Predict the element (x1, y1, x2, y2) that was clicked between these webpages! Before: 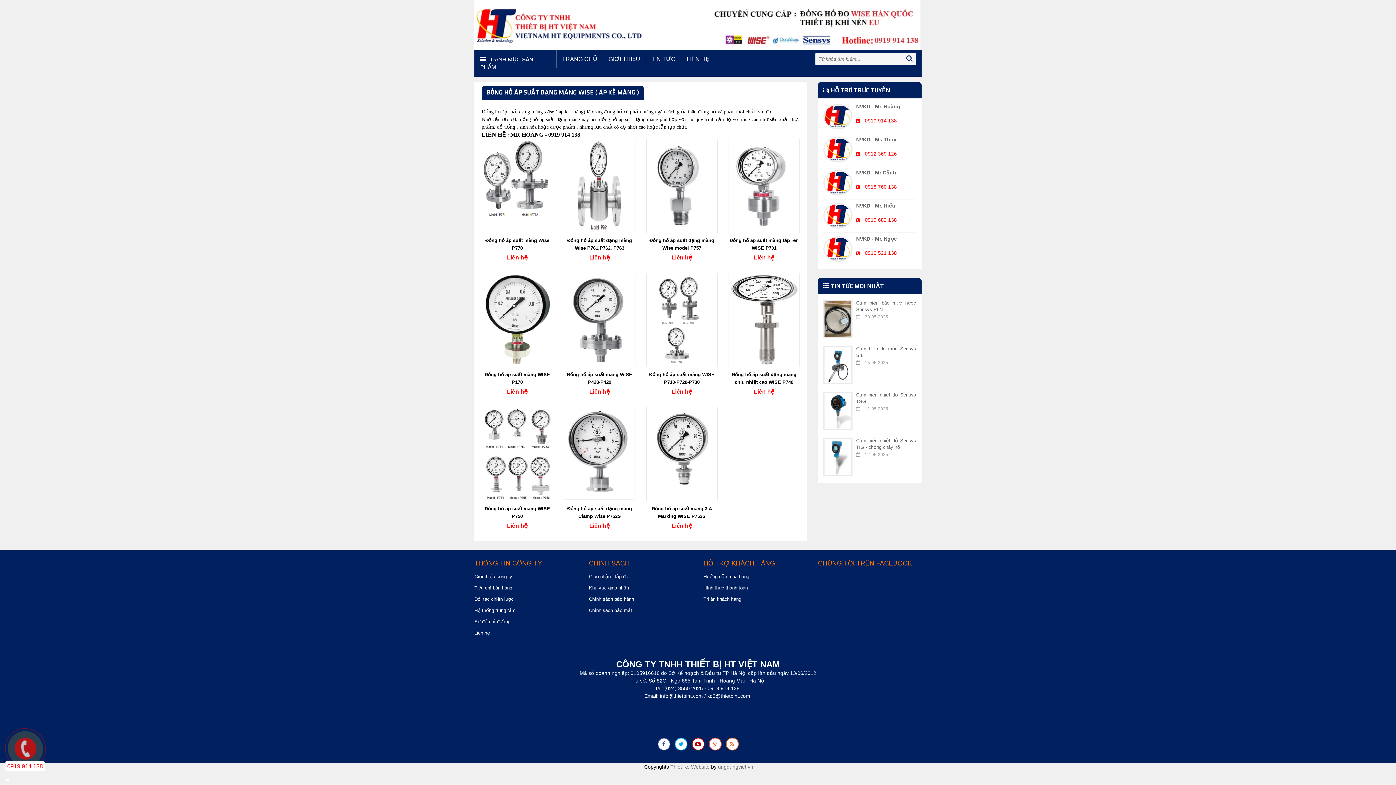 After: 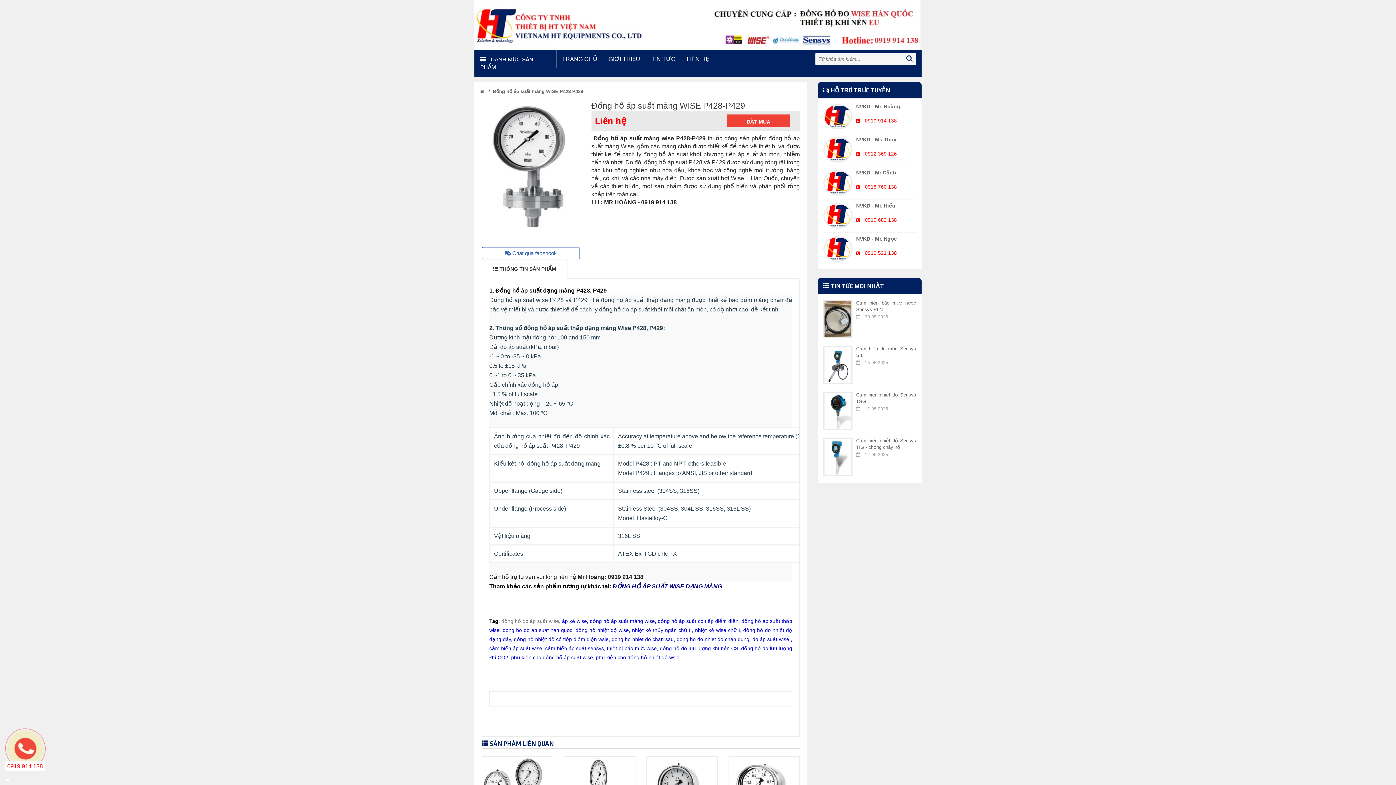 Action: label: Đồng hồ áp suất màng WISE P428-P429 bbox: (564, 370, 635, 387)